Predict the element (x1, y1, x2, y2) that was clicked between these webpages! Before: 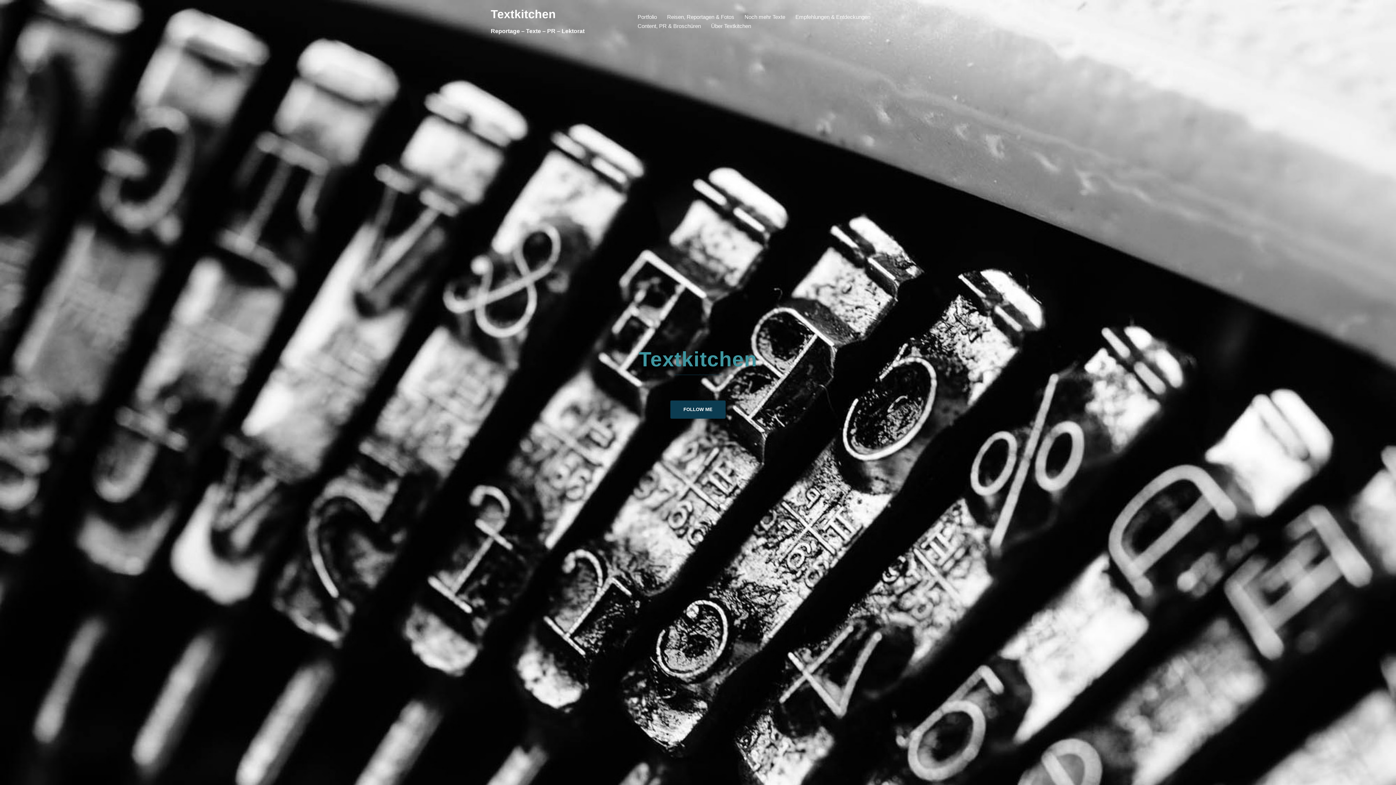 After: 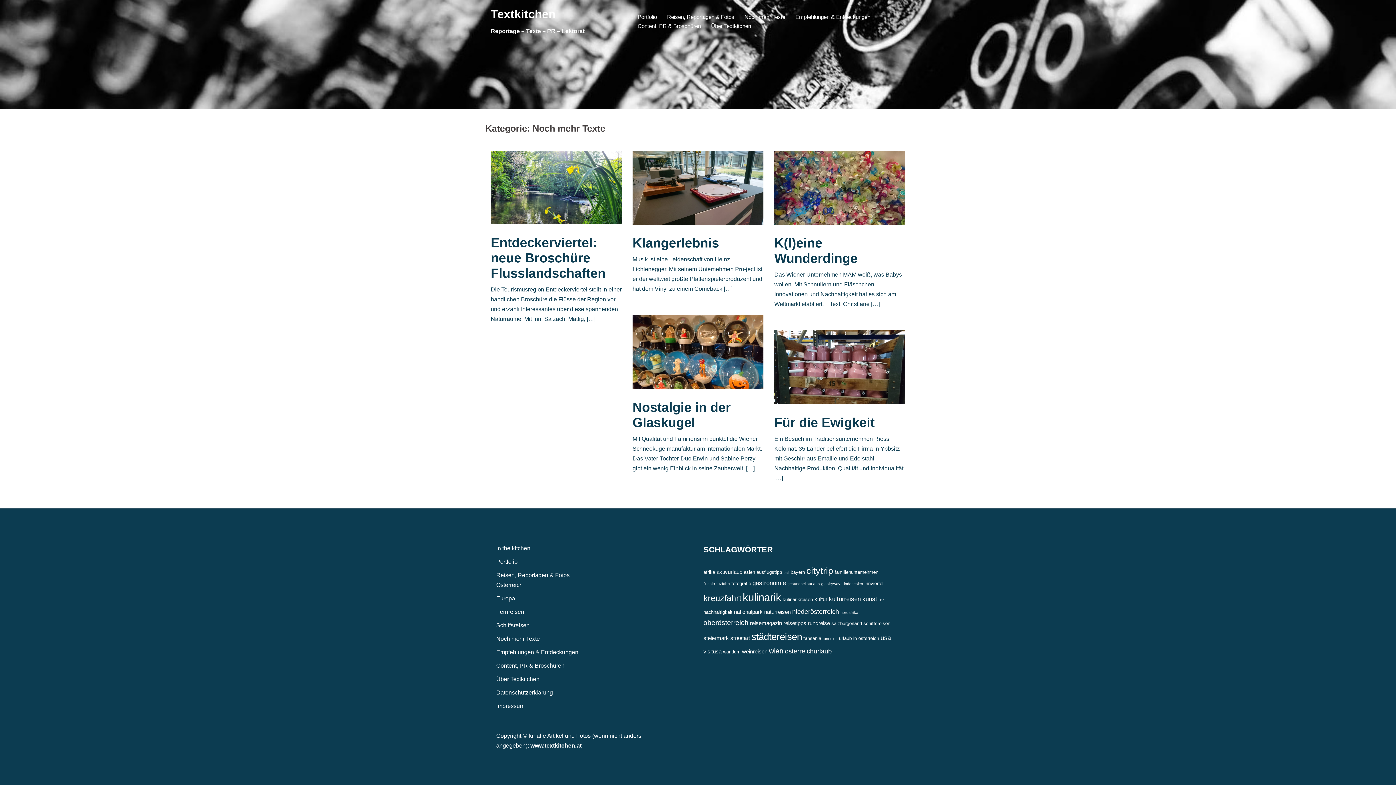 Action: bbox: (744, 12, 785, 21) label: Noch mehr Texte